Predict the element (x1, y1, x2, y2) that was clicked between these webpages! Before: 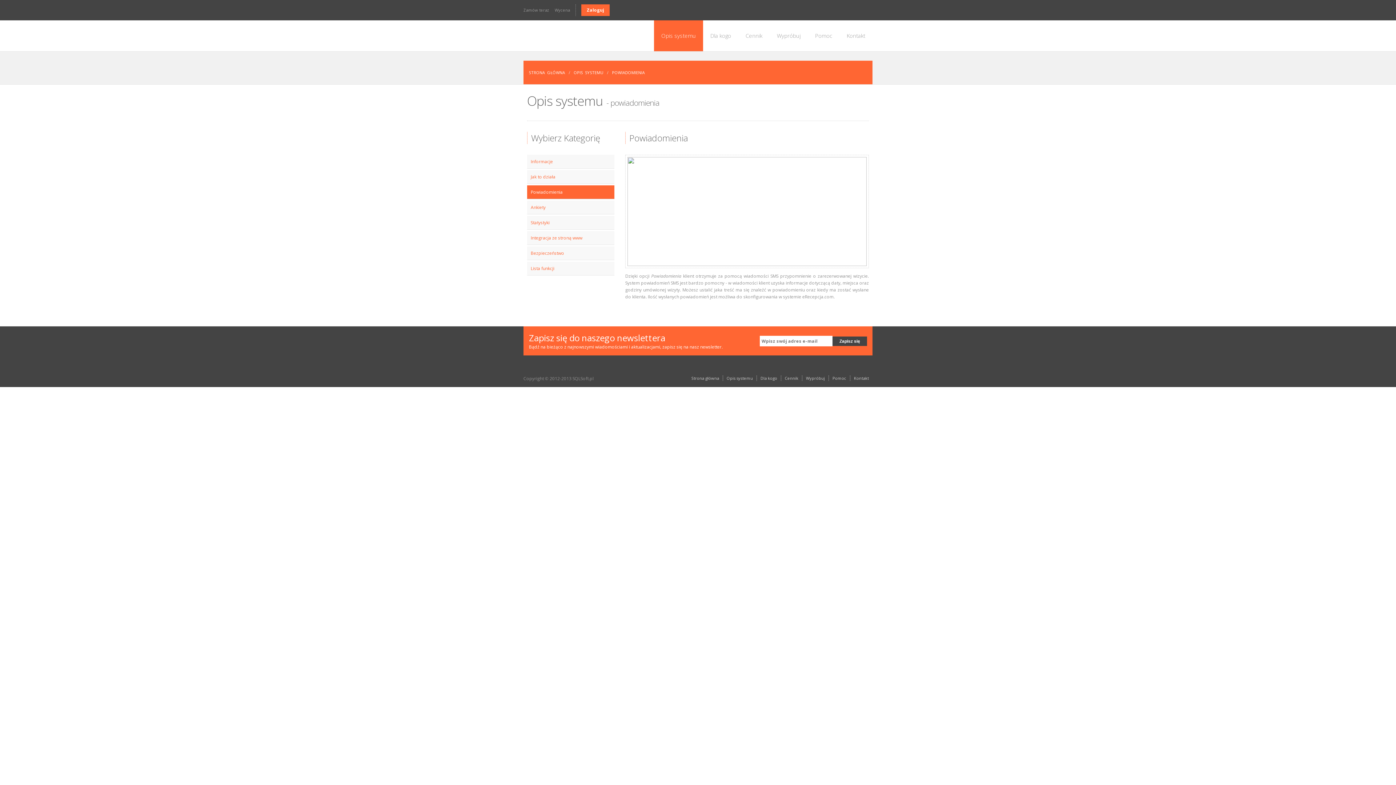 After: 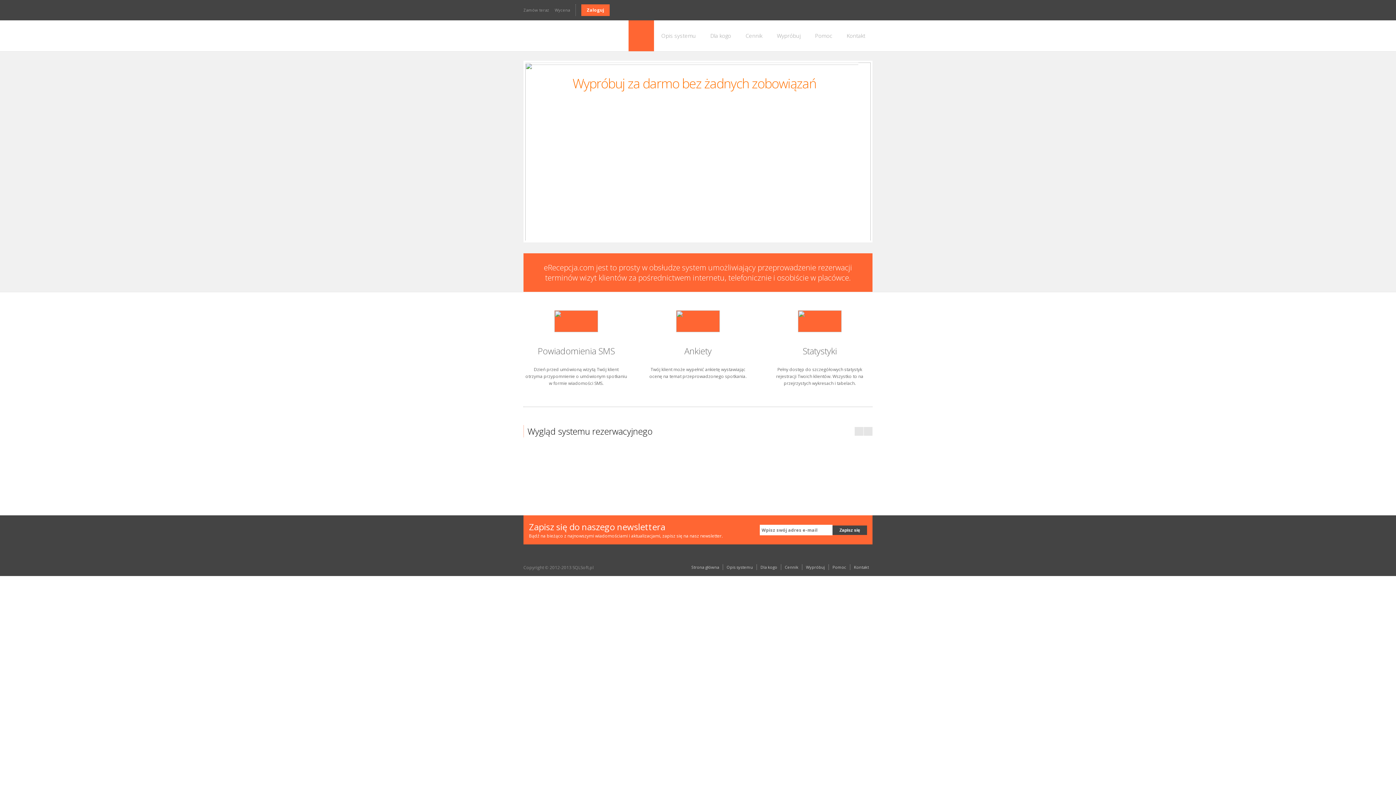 Action: label: Strona główna bbox: (691, 375, 719, 381)